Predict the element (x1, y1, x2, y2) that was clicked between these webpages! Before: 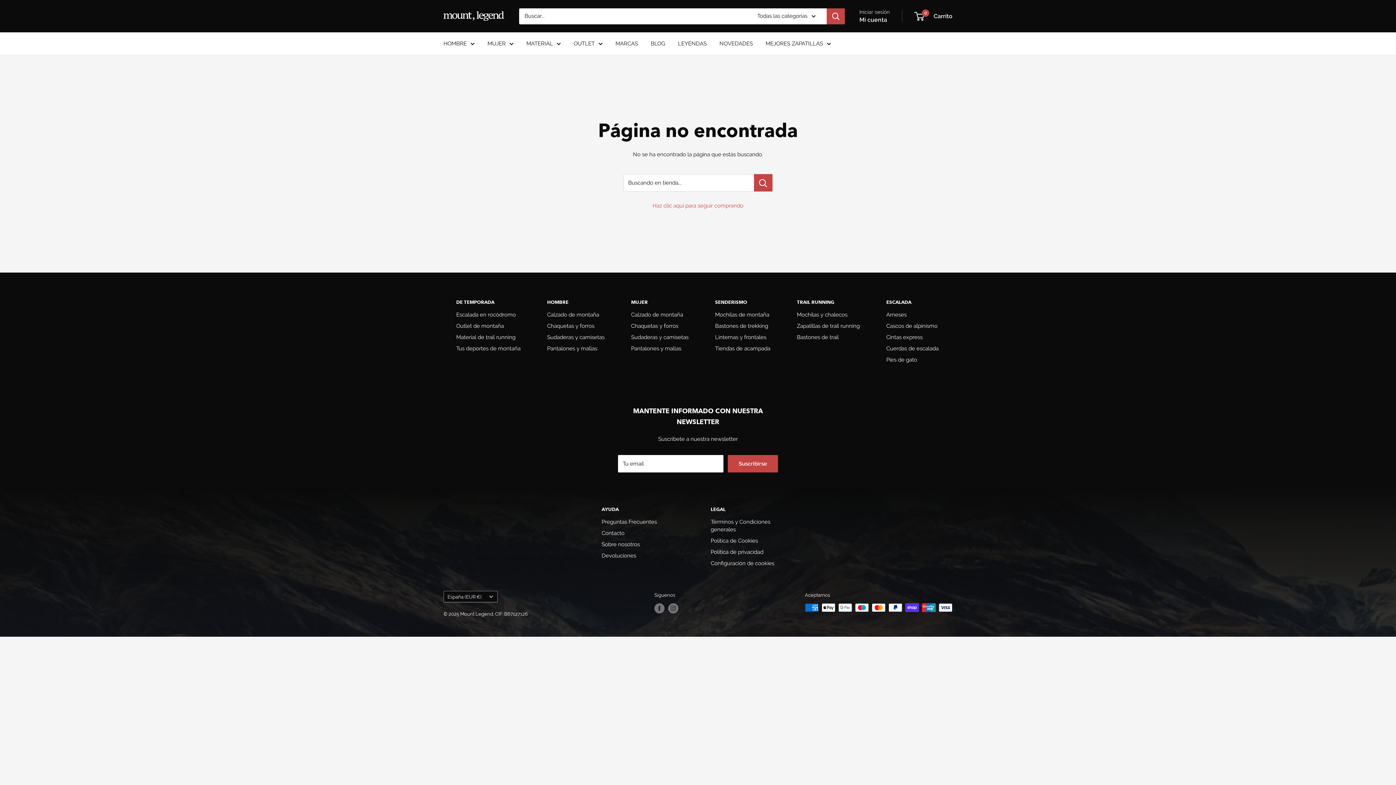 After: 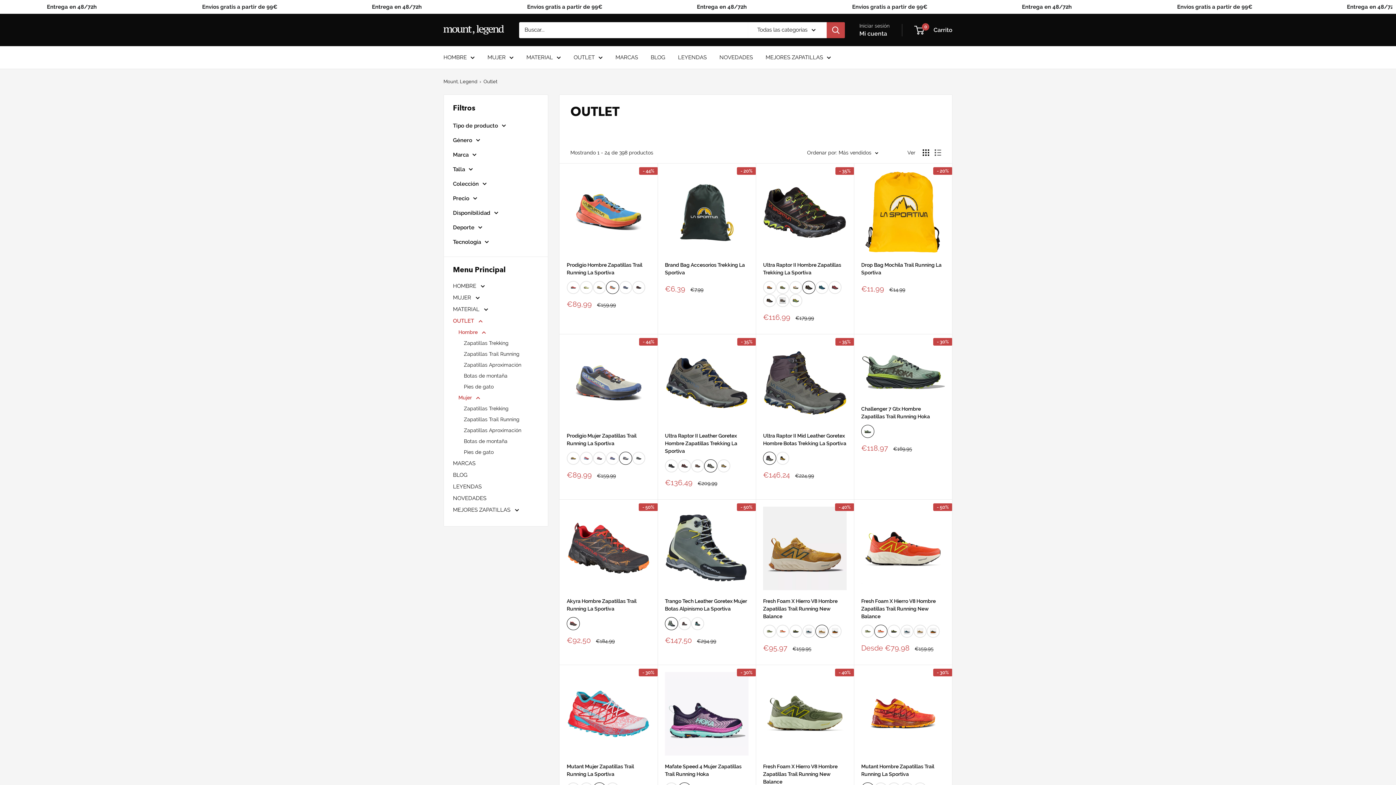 Action: label: OUTLET bbox: (573, 38, 602, 48)